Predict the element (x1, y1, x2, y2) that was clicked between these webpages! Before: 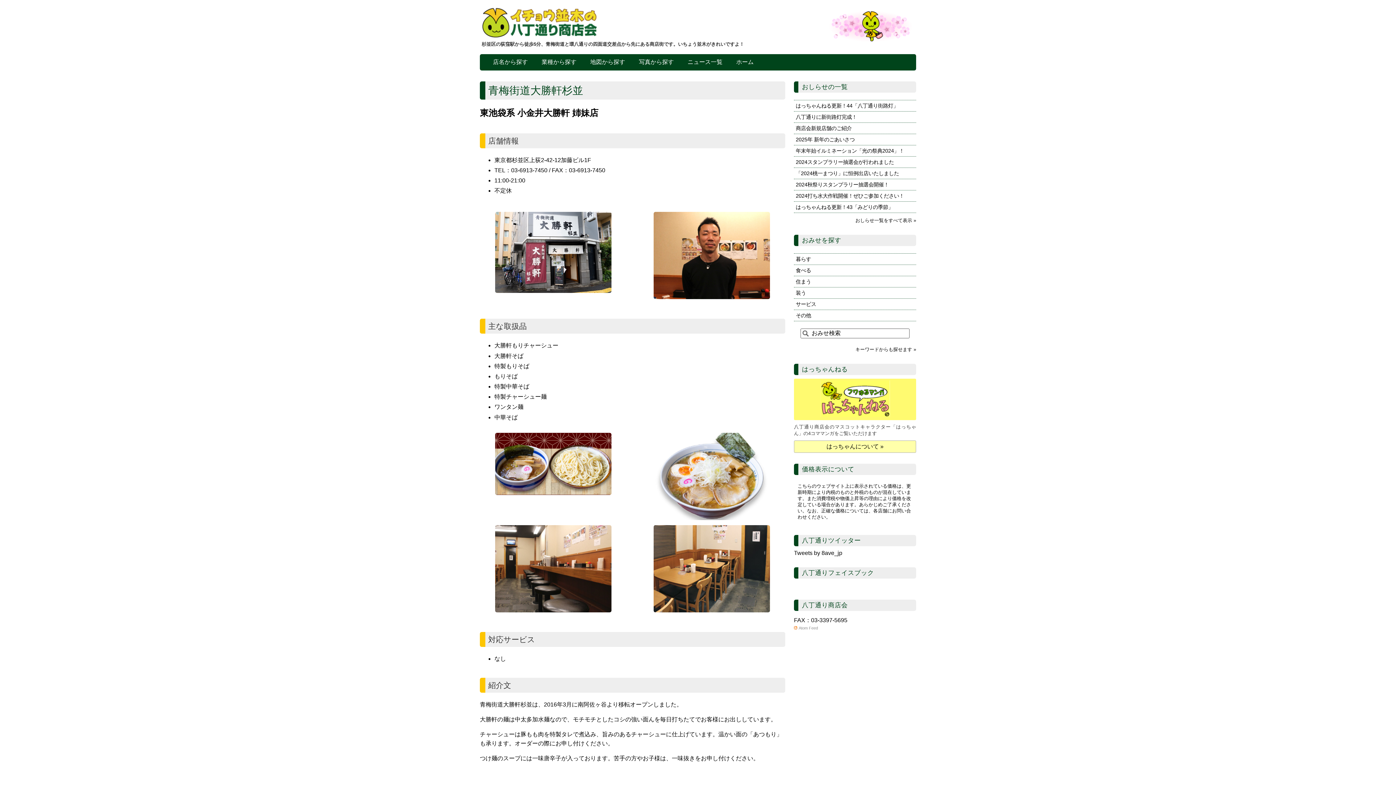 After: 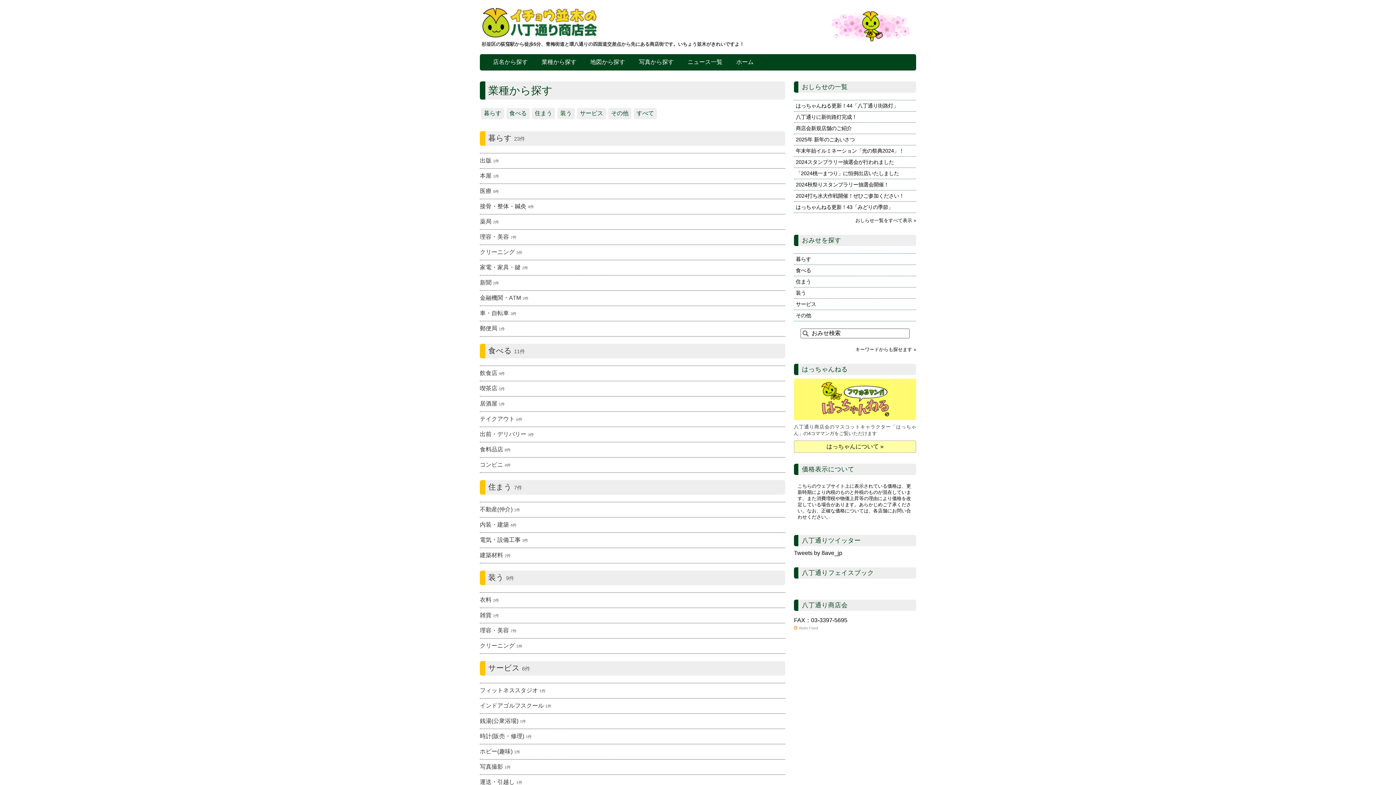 Action: label: 業種から探す bbox: (541, 58, 576, 65)